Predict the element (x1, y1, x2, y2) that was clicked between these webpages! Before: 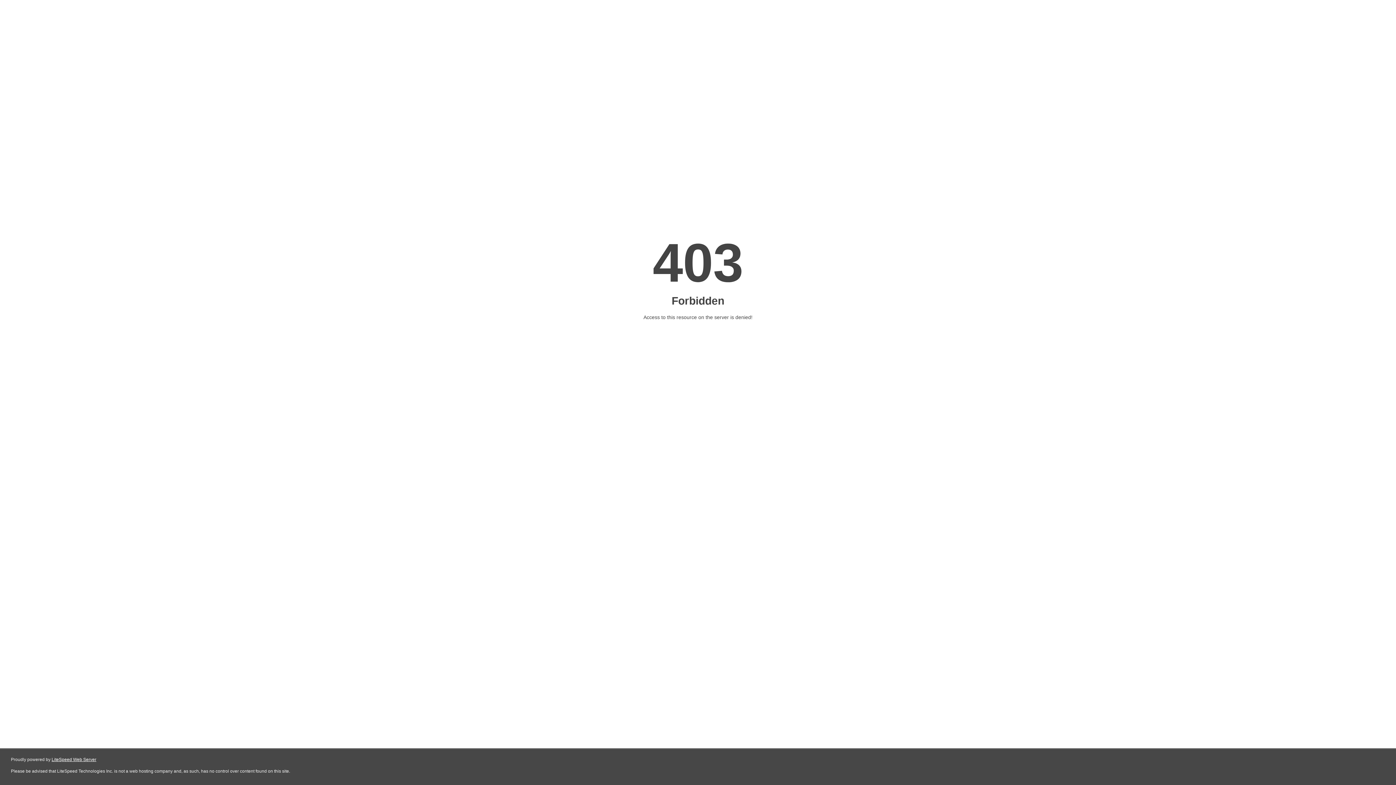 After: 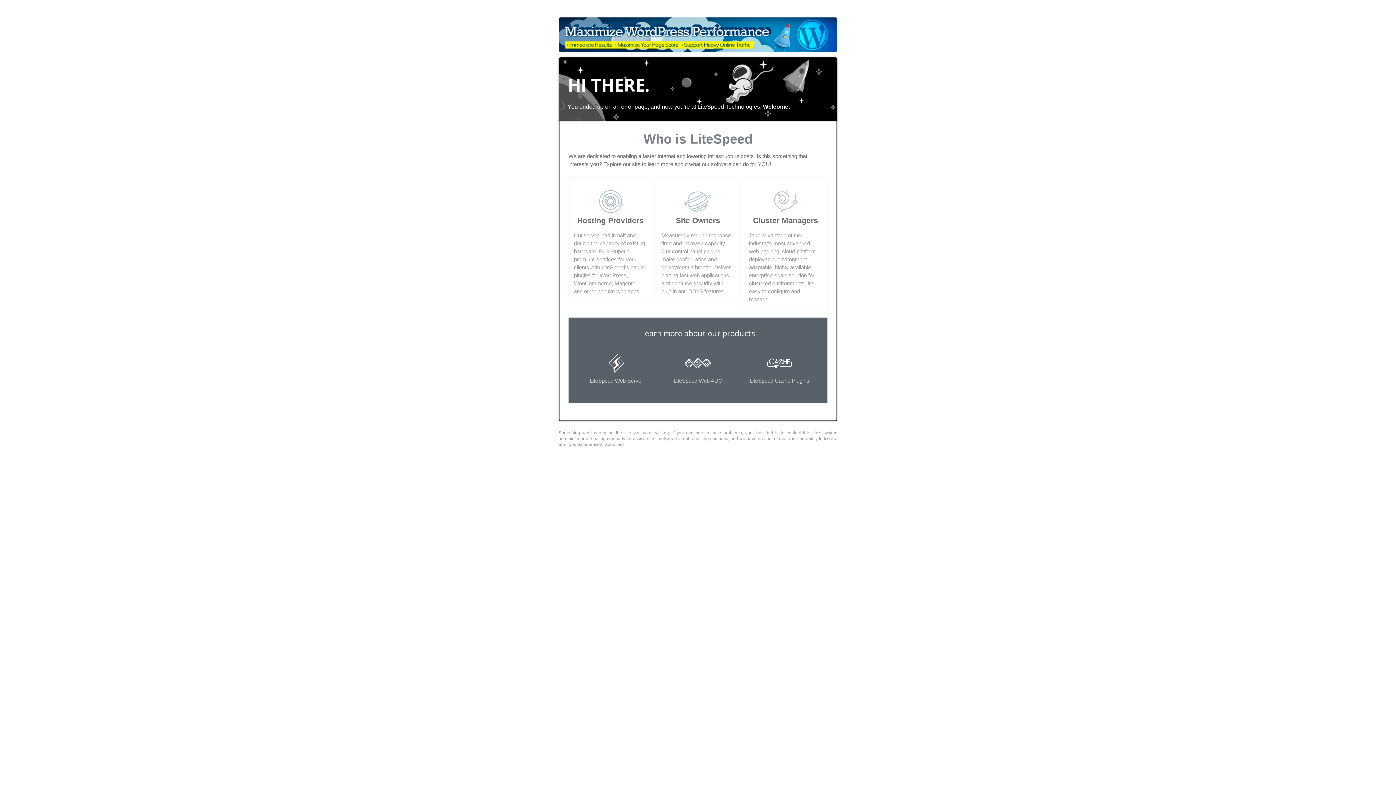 Action: label: LiteSpeed Web Server bbox: (51, 757, 96, 762)